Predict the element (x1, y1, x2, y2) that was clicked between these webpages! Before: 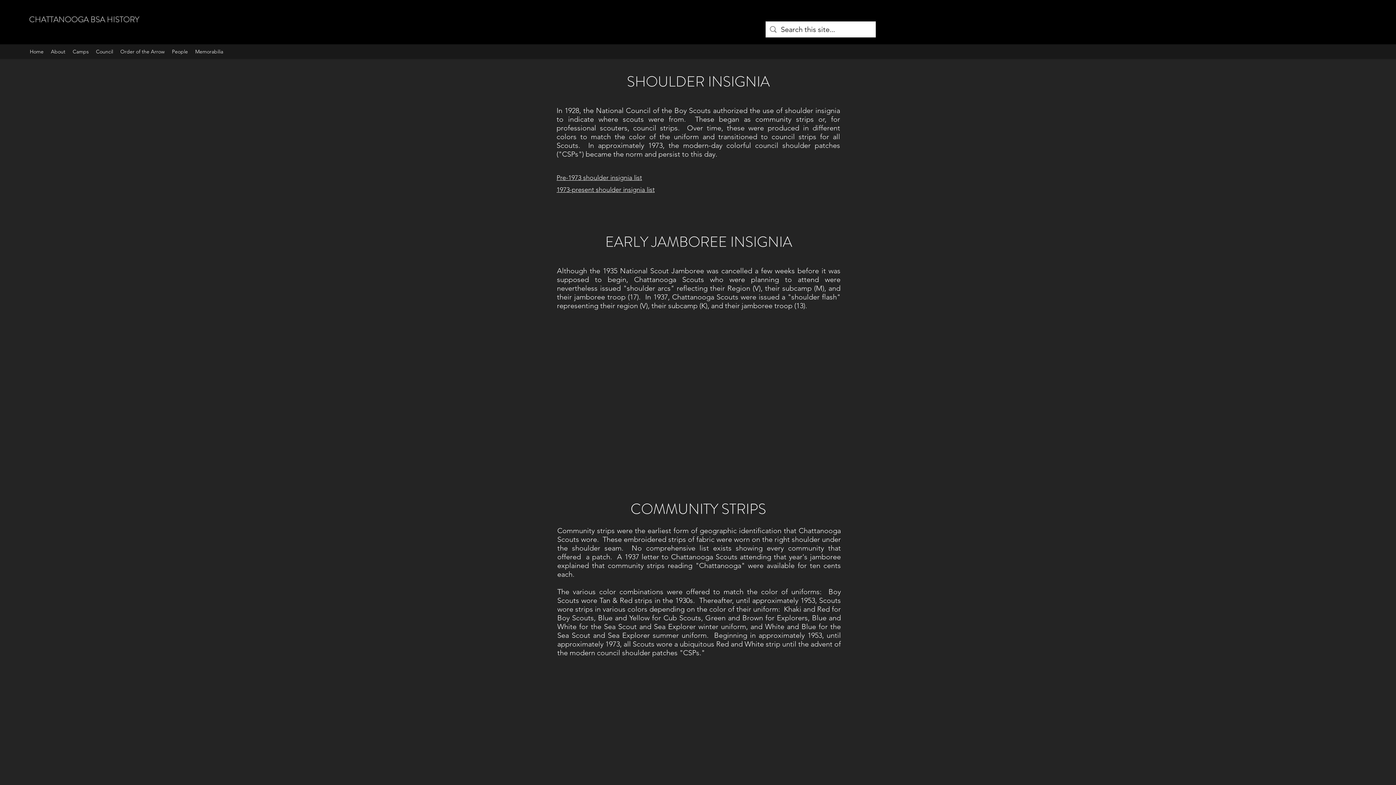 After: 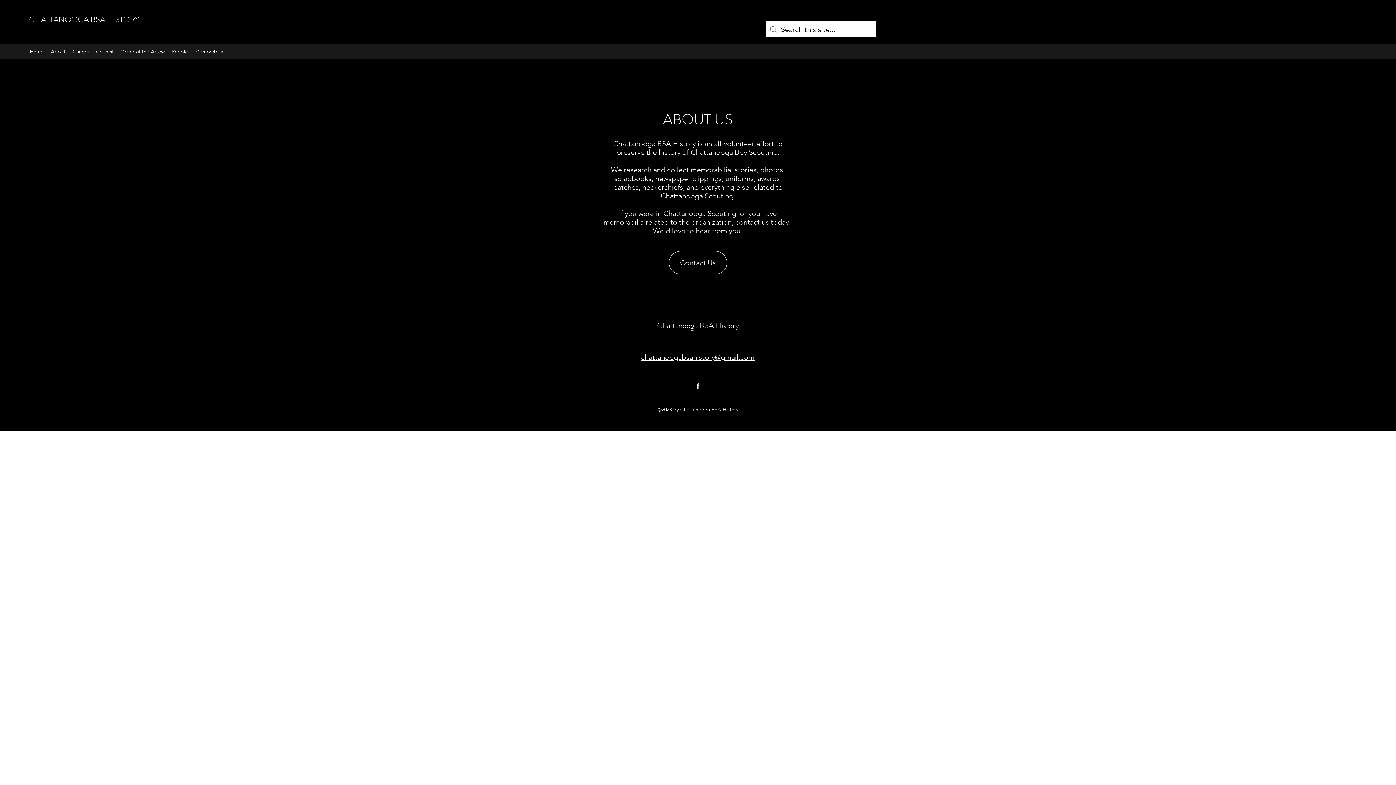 Action: bbox: (47, 46, 69, 57) label: About